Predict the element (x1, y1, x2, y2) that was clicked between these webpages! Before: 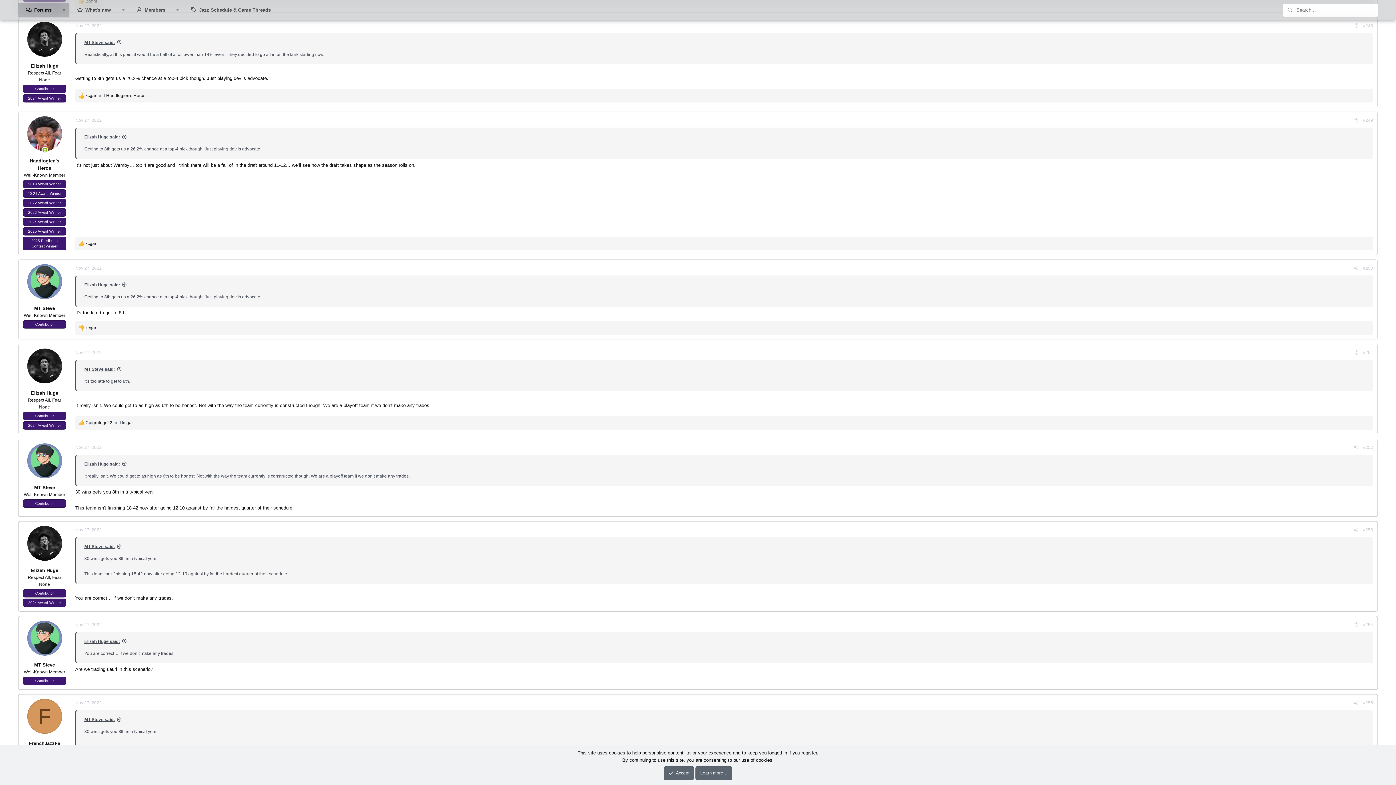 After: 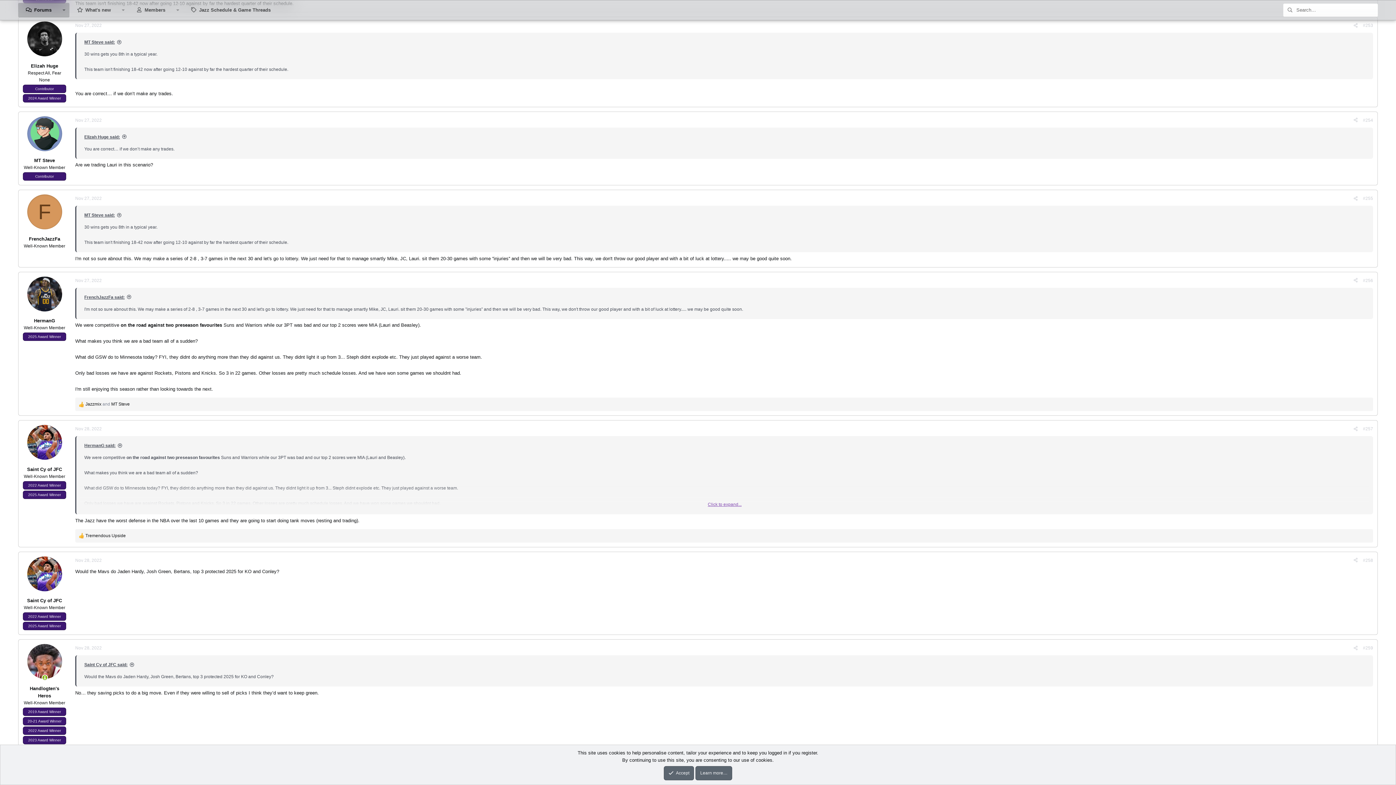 Action: label: #253 bbox: (1363, 527, 1373, 532)